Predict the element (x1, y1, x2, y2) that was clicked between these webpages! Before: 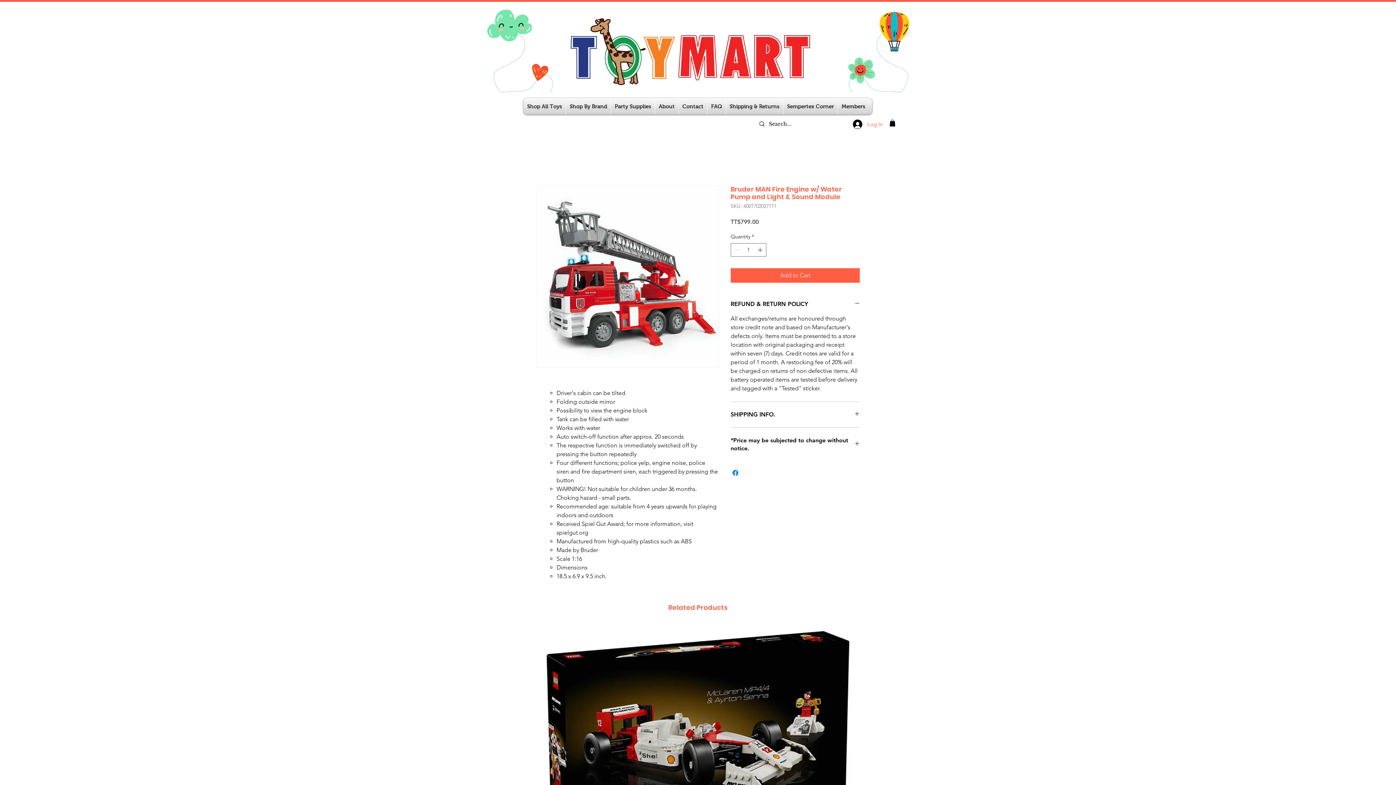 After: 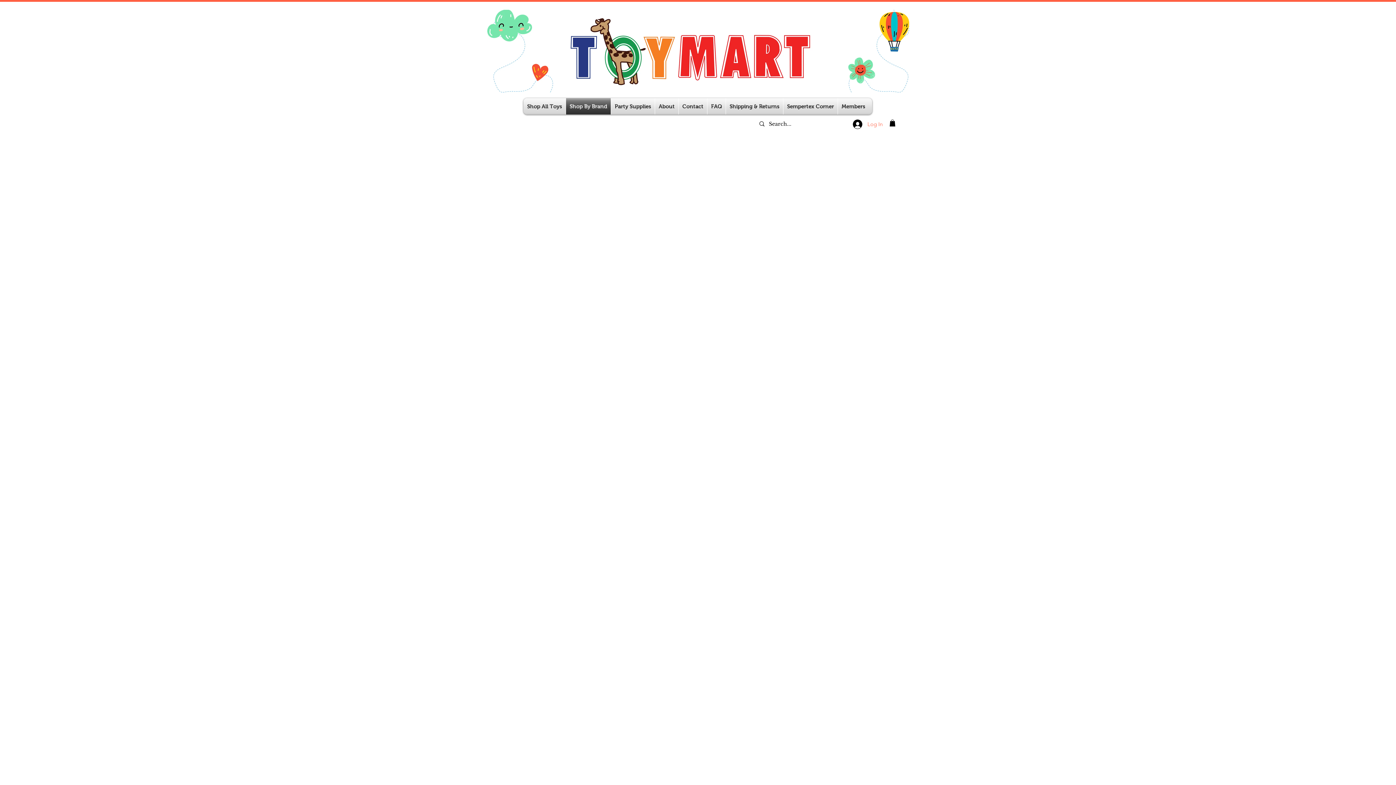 Action: bbox: (566, 98, 610, 114) label: Shop By Brand